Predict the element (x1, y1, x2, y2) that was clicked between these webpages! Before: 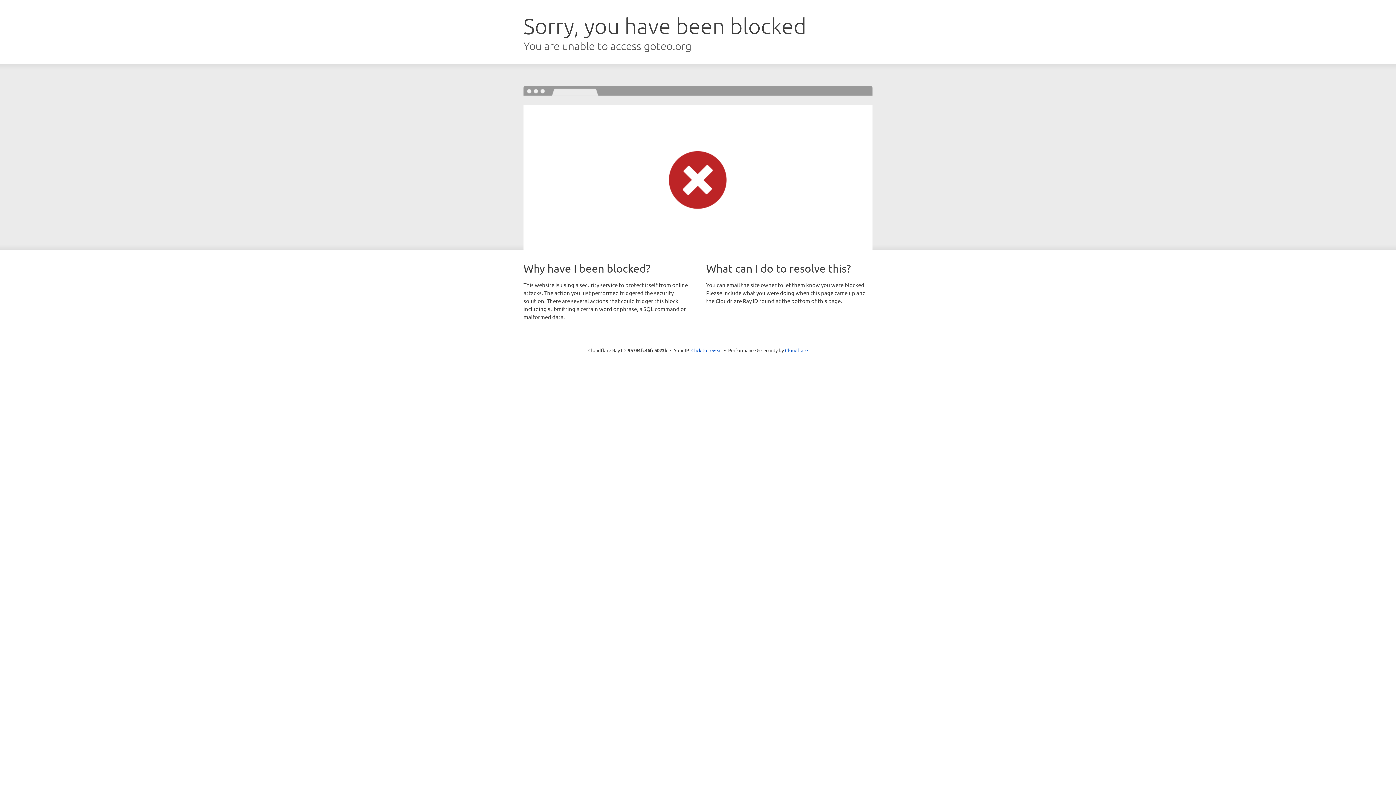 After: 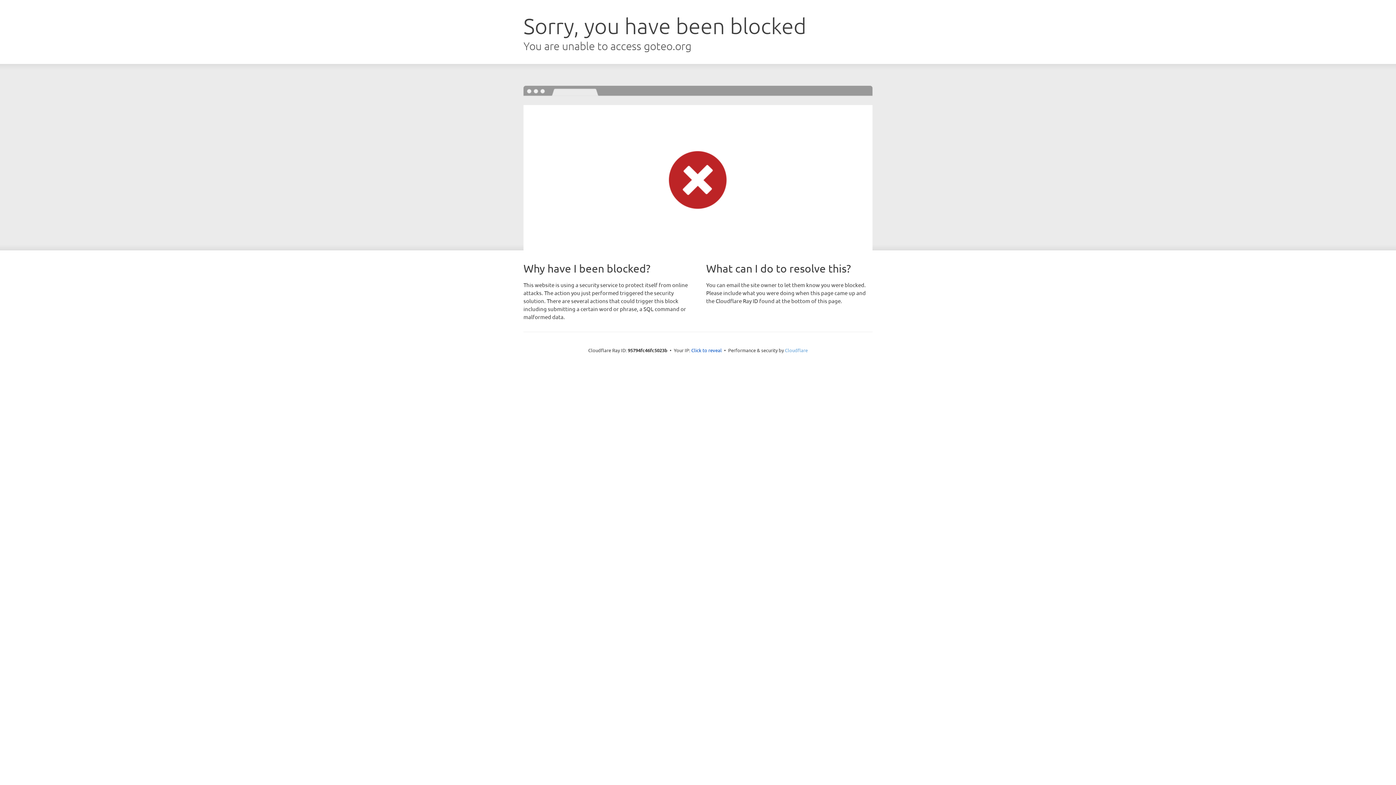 Action: bbox: (785, 347, 808, 353) label: Cloudflare